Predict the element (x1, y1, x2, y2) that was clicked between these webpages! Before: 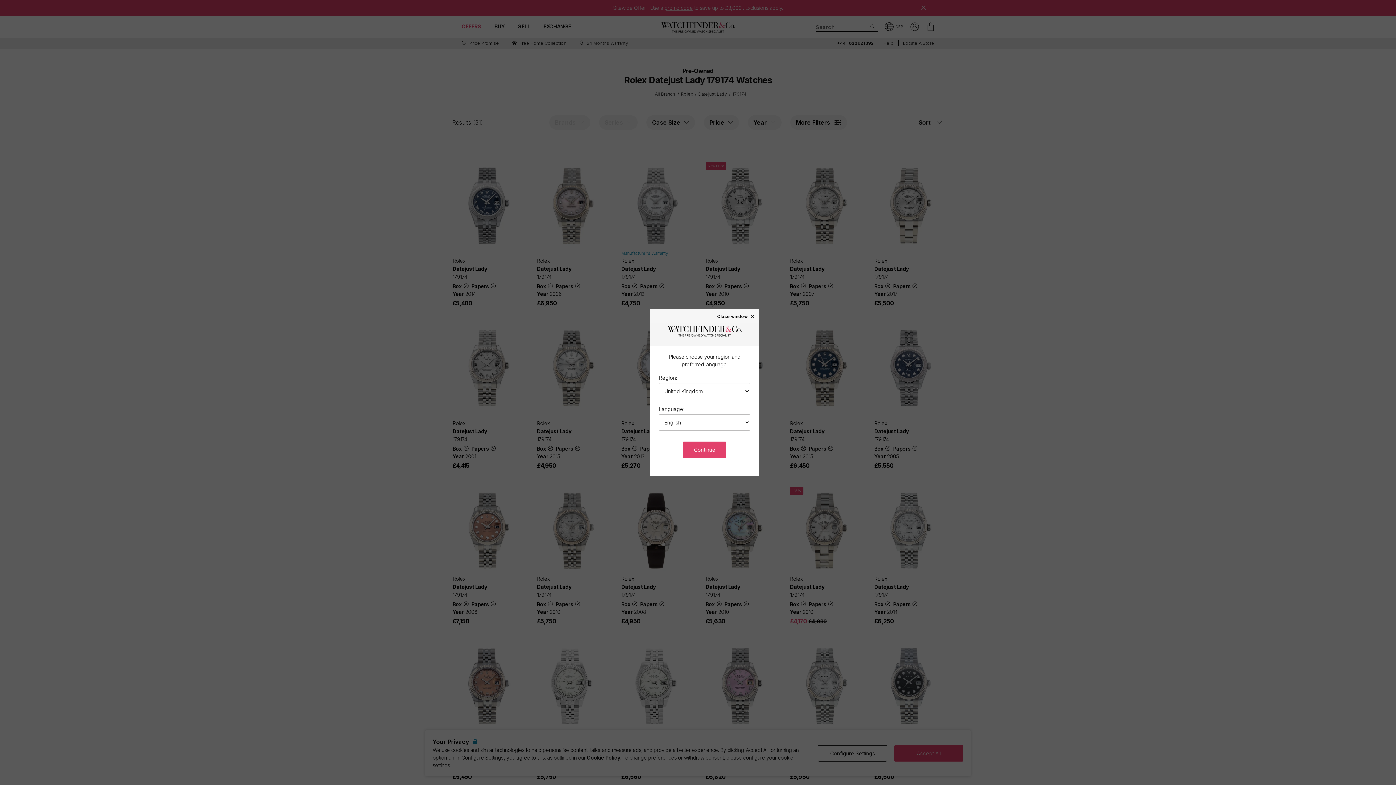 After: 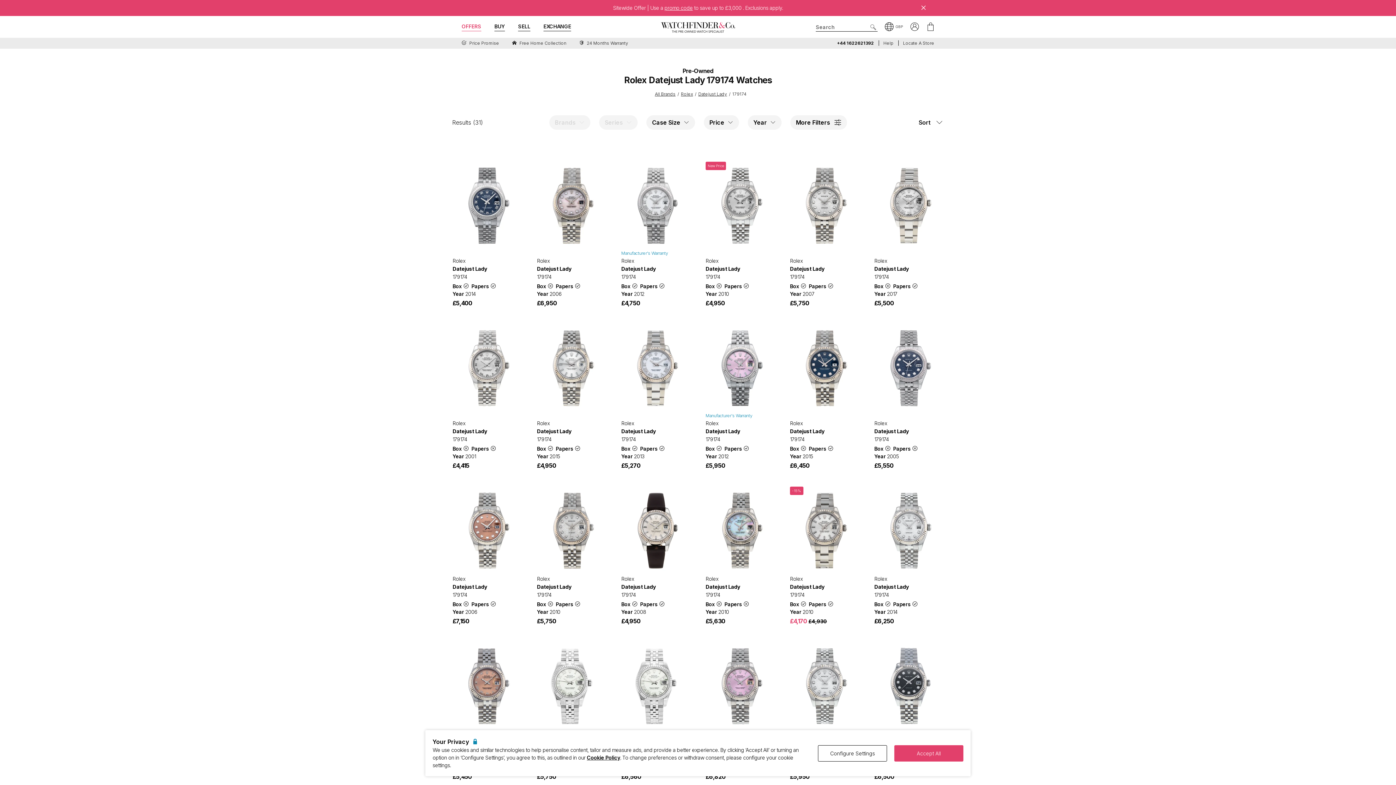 Action: label: Close window × bbox: (717, 313, 755, 318)